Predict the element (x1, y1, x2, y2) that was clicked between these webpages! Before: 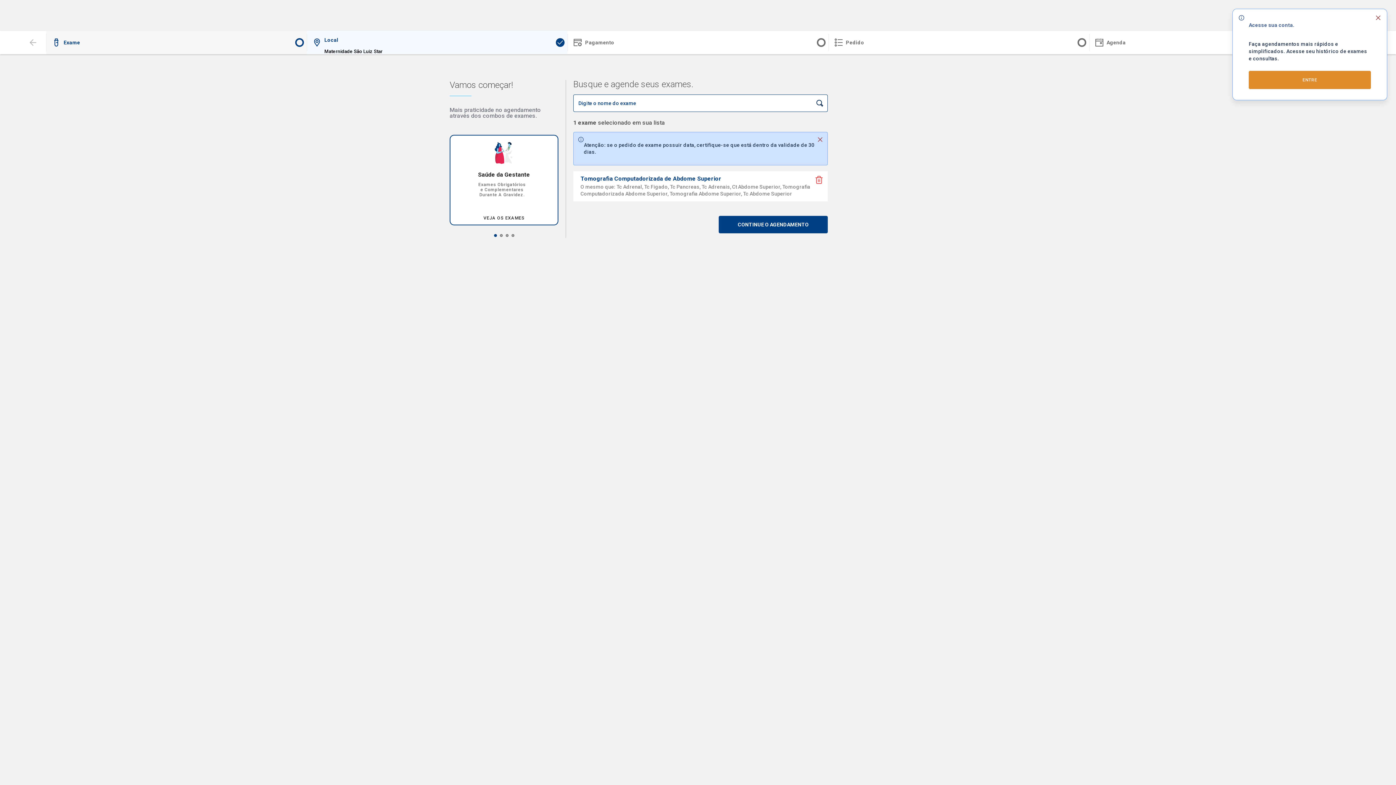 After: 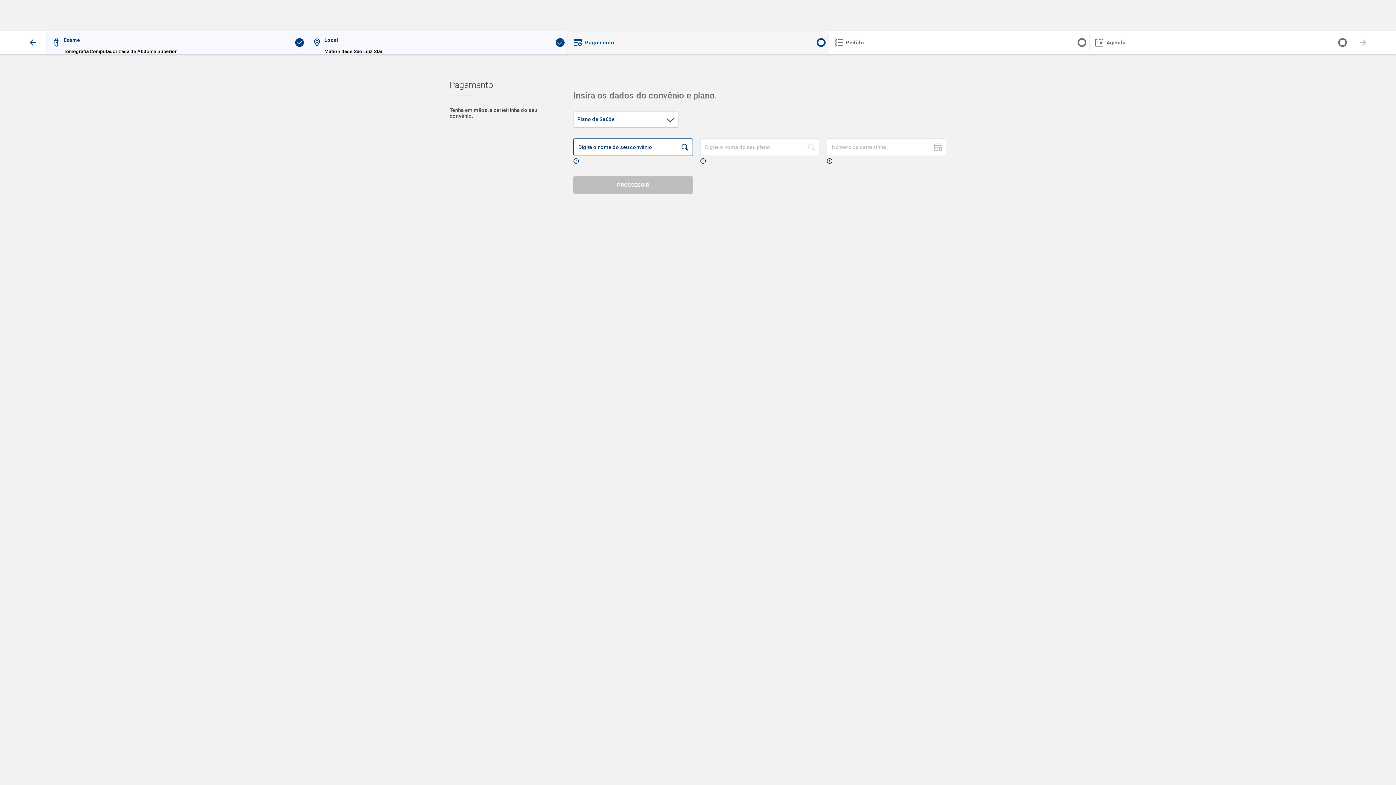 Action: label: CONTINUE O AGENDAMENTO bbox: (718, 216, 828, 233)